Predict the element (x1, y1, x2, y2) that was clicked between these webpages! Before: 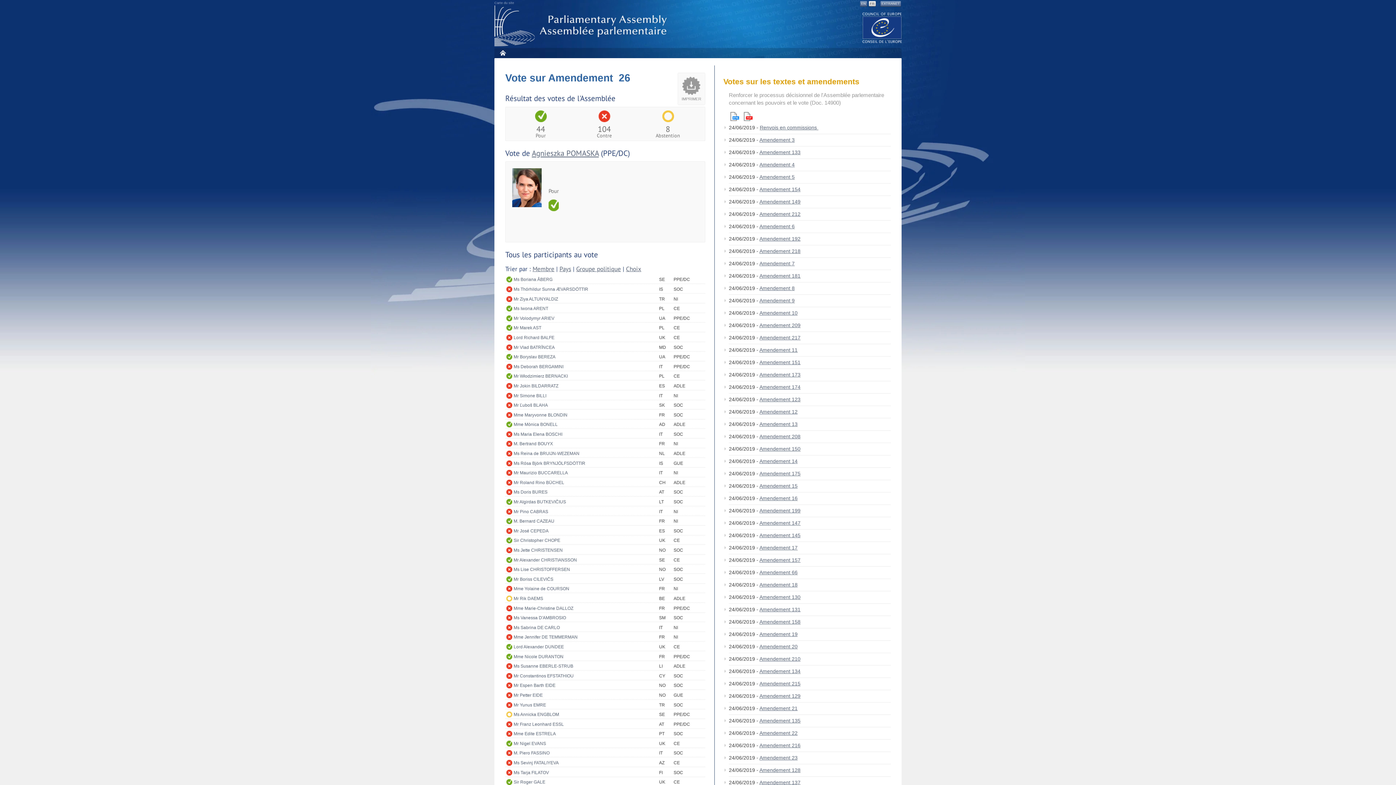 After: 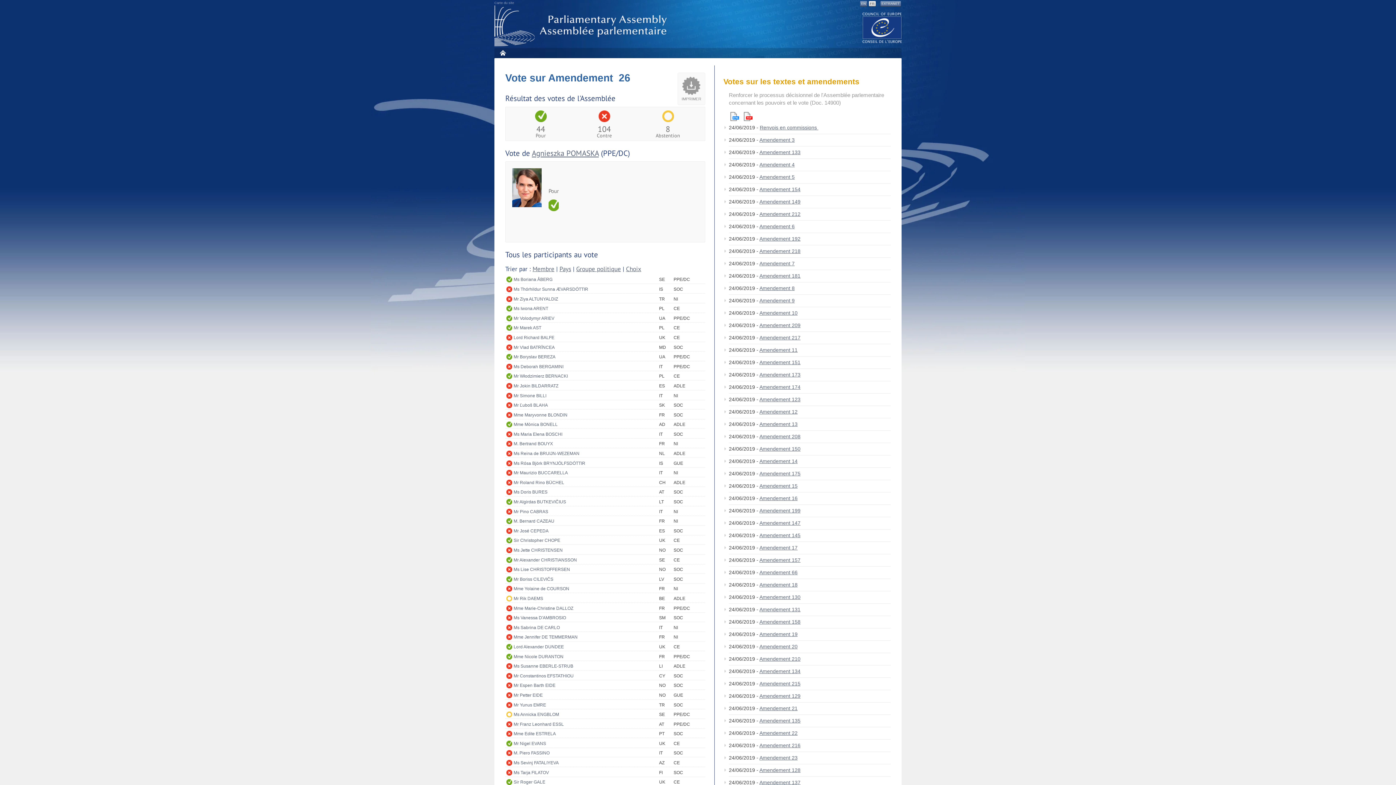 Action: bbox: (869, 1, 876, 6) label: FR